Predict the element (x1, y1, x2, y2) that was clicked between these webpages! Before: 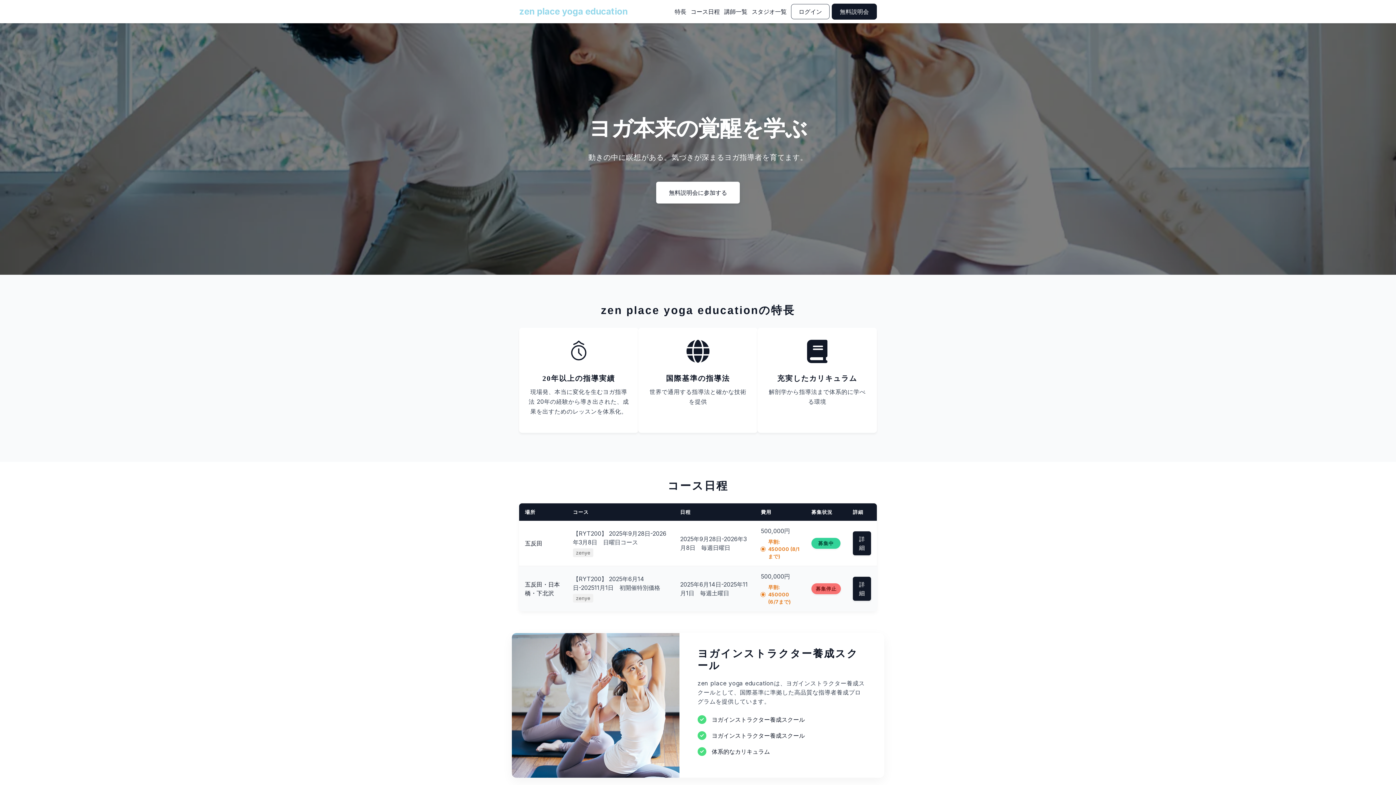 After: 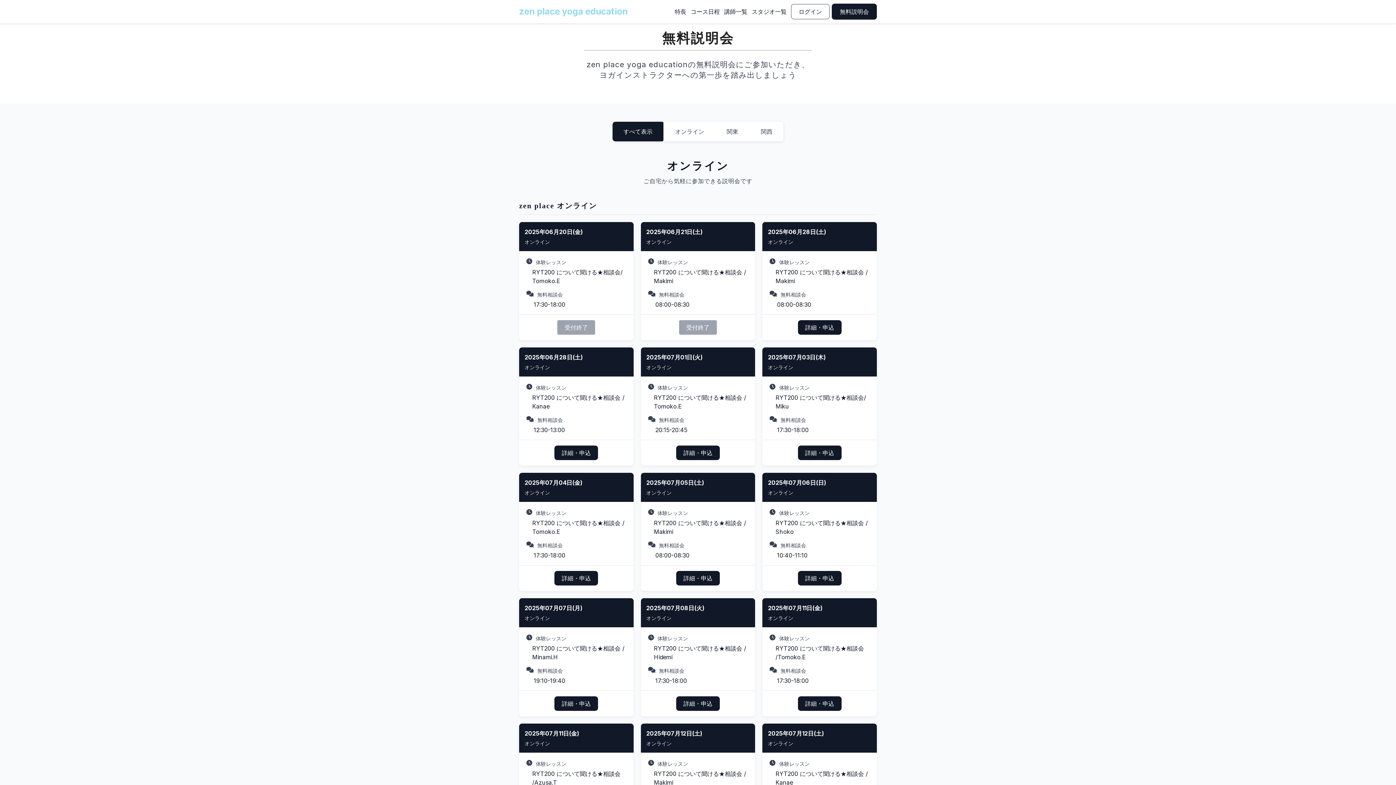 Action: bbox: (656, 181, 740, 203) label: 無料説明会に参加する